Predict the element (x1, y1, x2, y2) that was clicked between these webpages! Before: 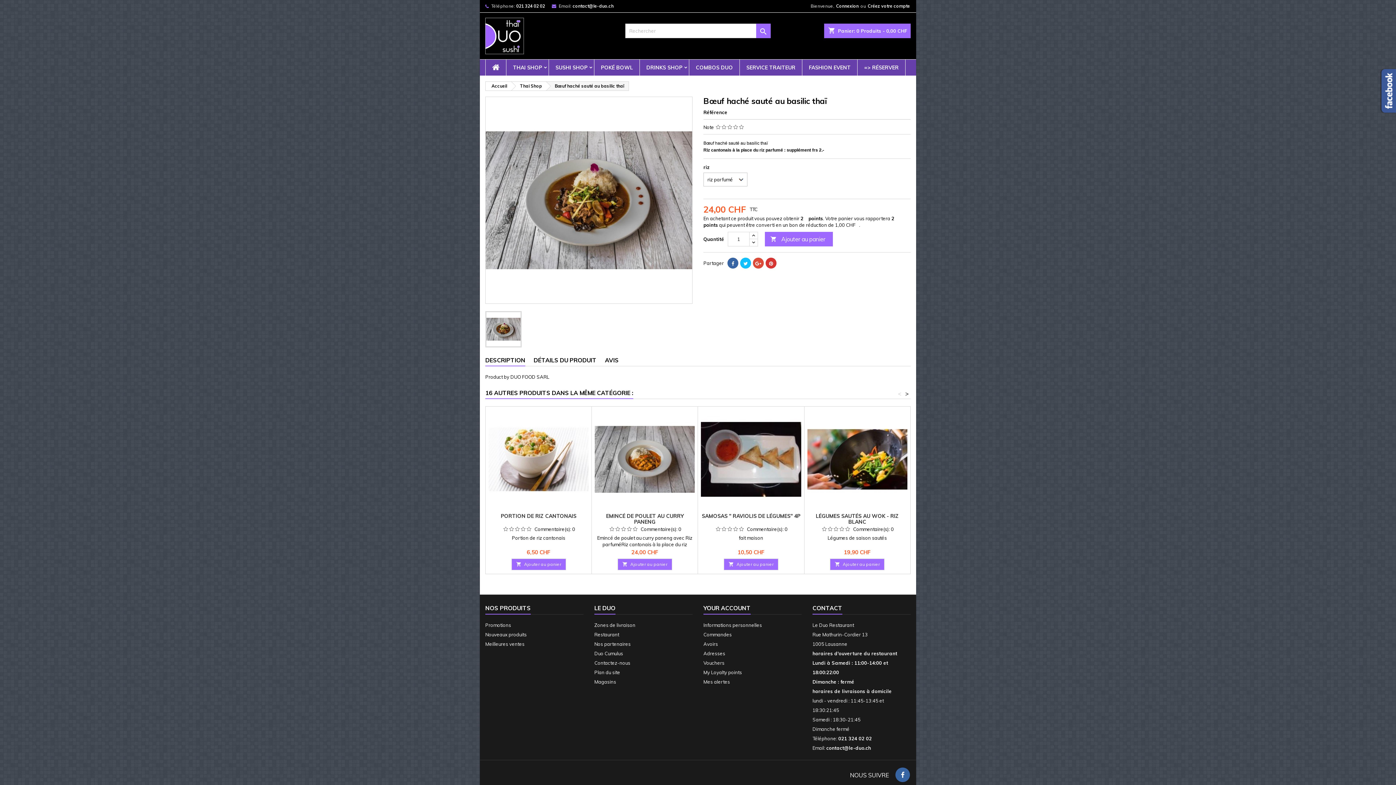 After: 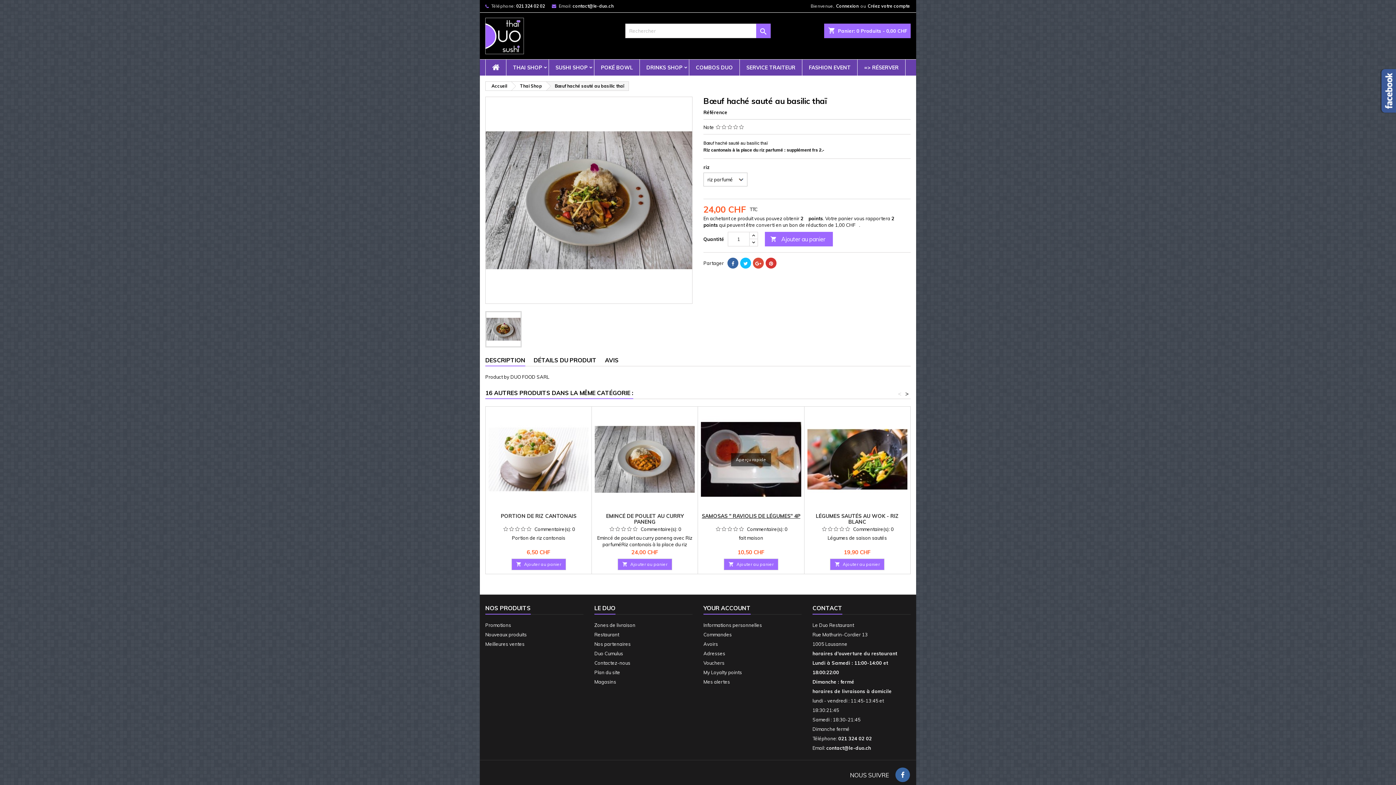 Action: bbox: (701, 513, 800, 519) label: SAMOSAS " RAVIOLIS DE LÉGUMES" 4P